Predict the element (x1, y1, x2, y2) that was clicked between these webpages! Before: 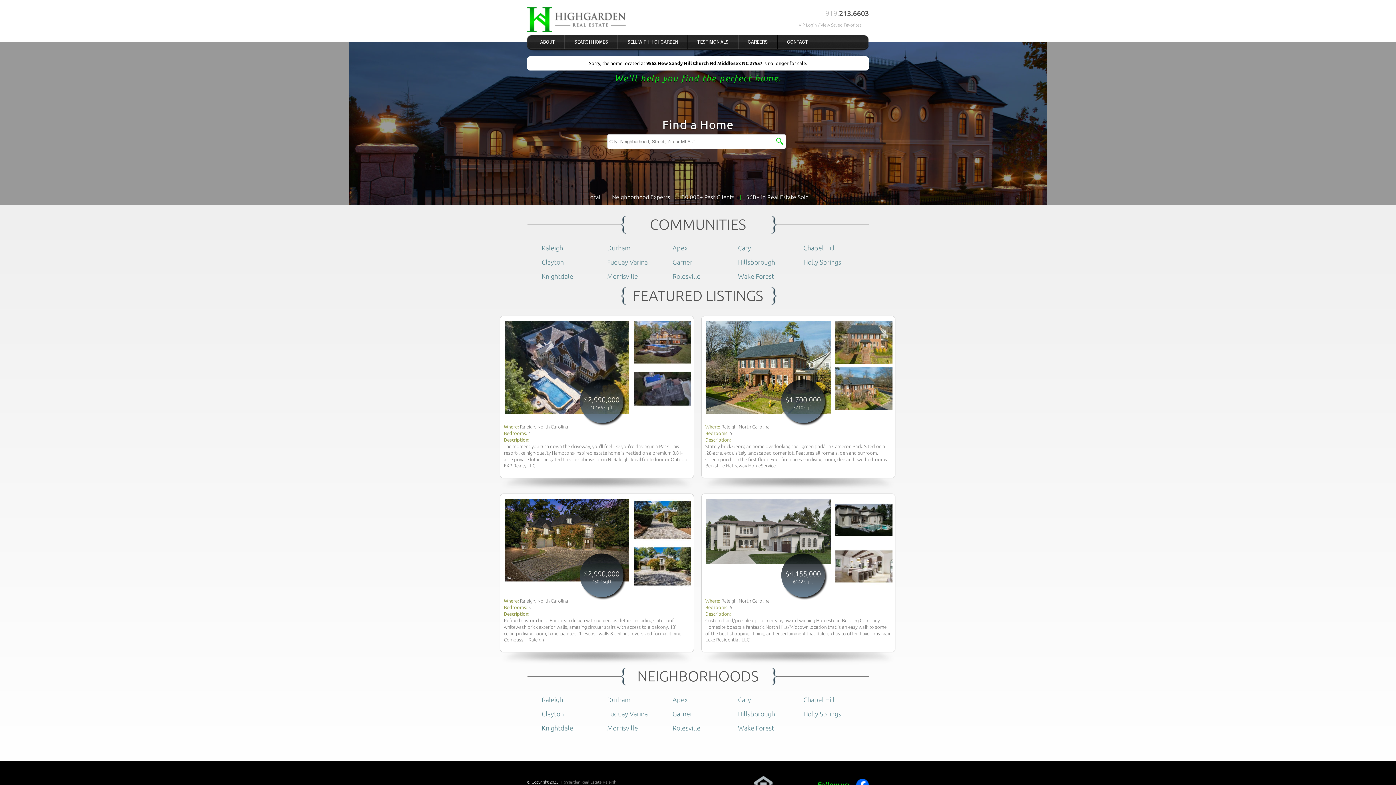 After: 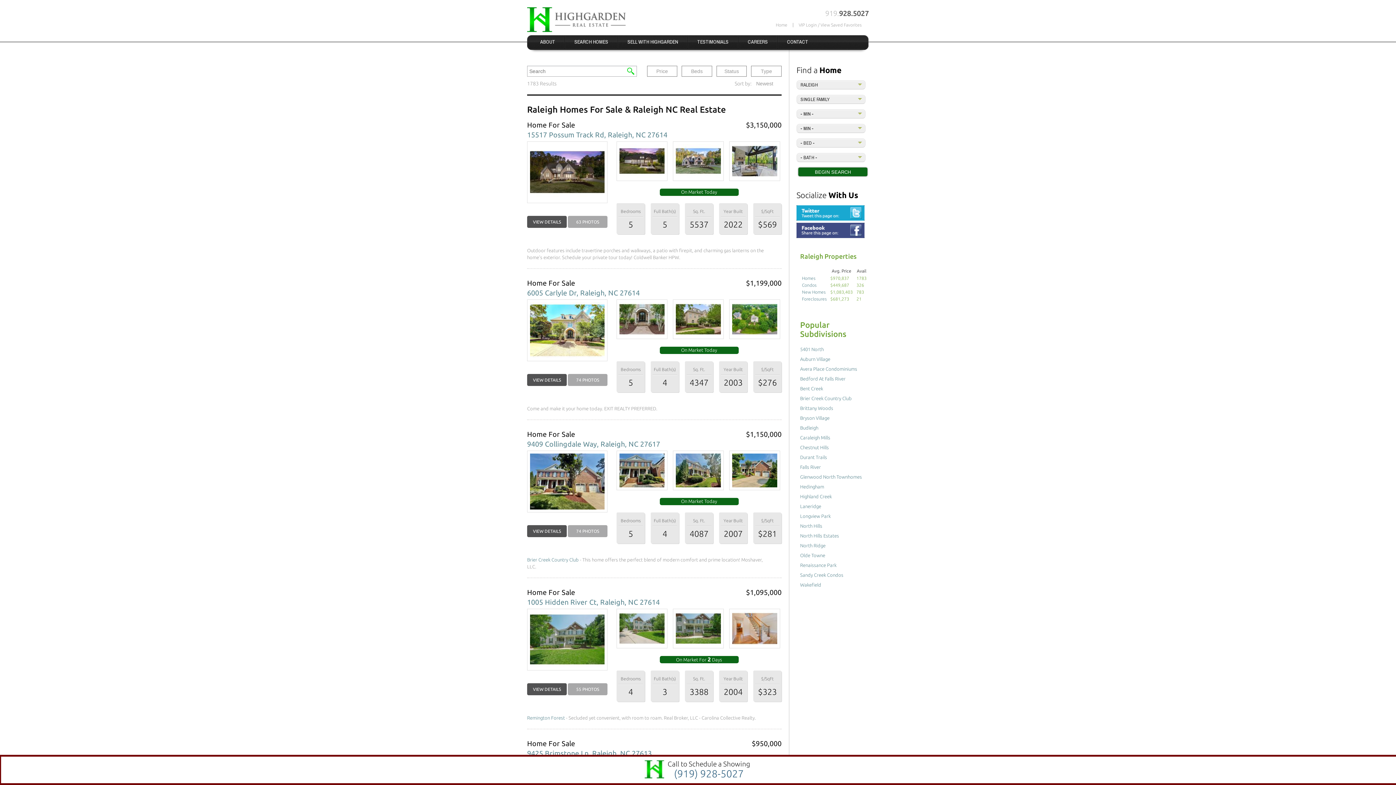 Action: label: Raleigh bbox: (541, 244, 563, 251)